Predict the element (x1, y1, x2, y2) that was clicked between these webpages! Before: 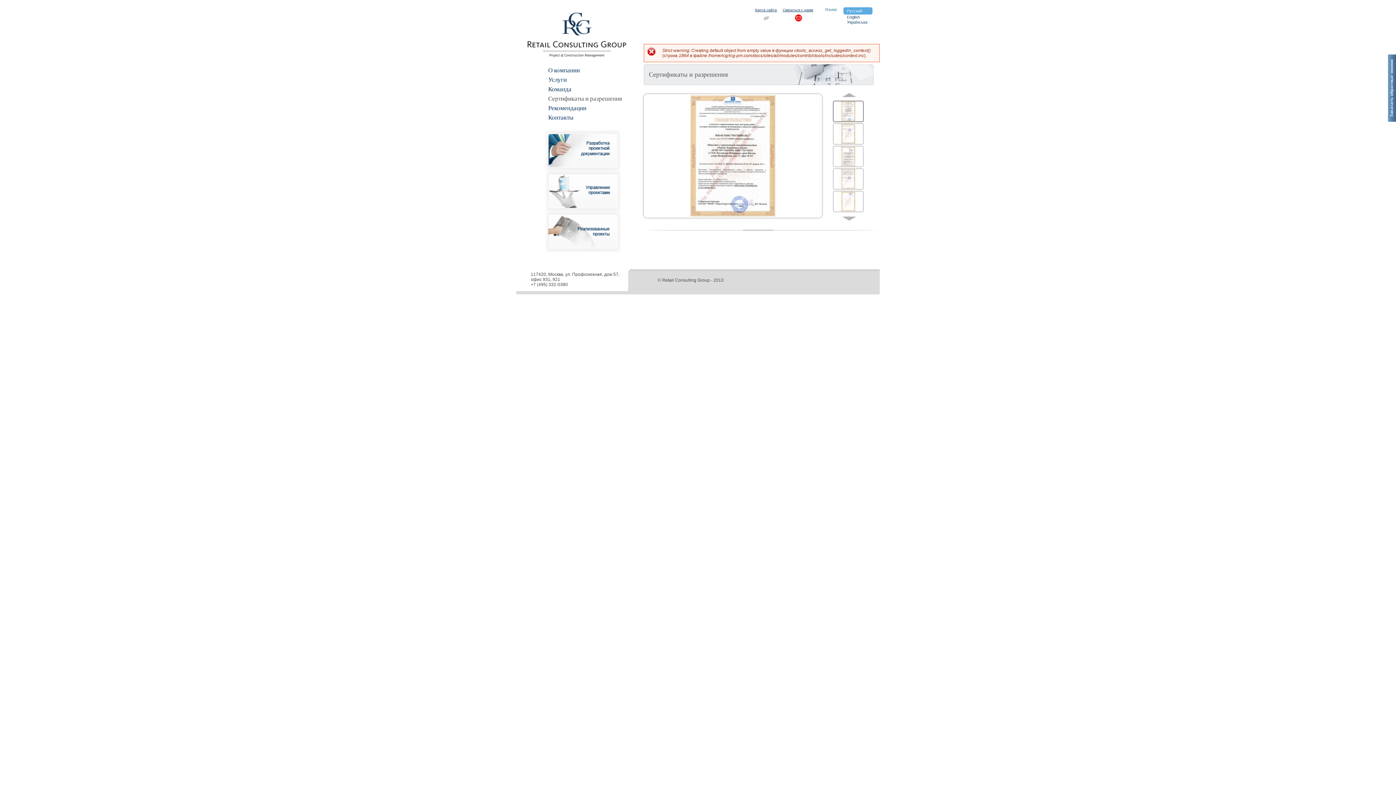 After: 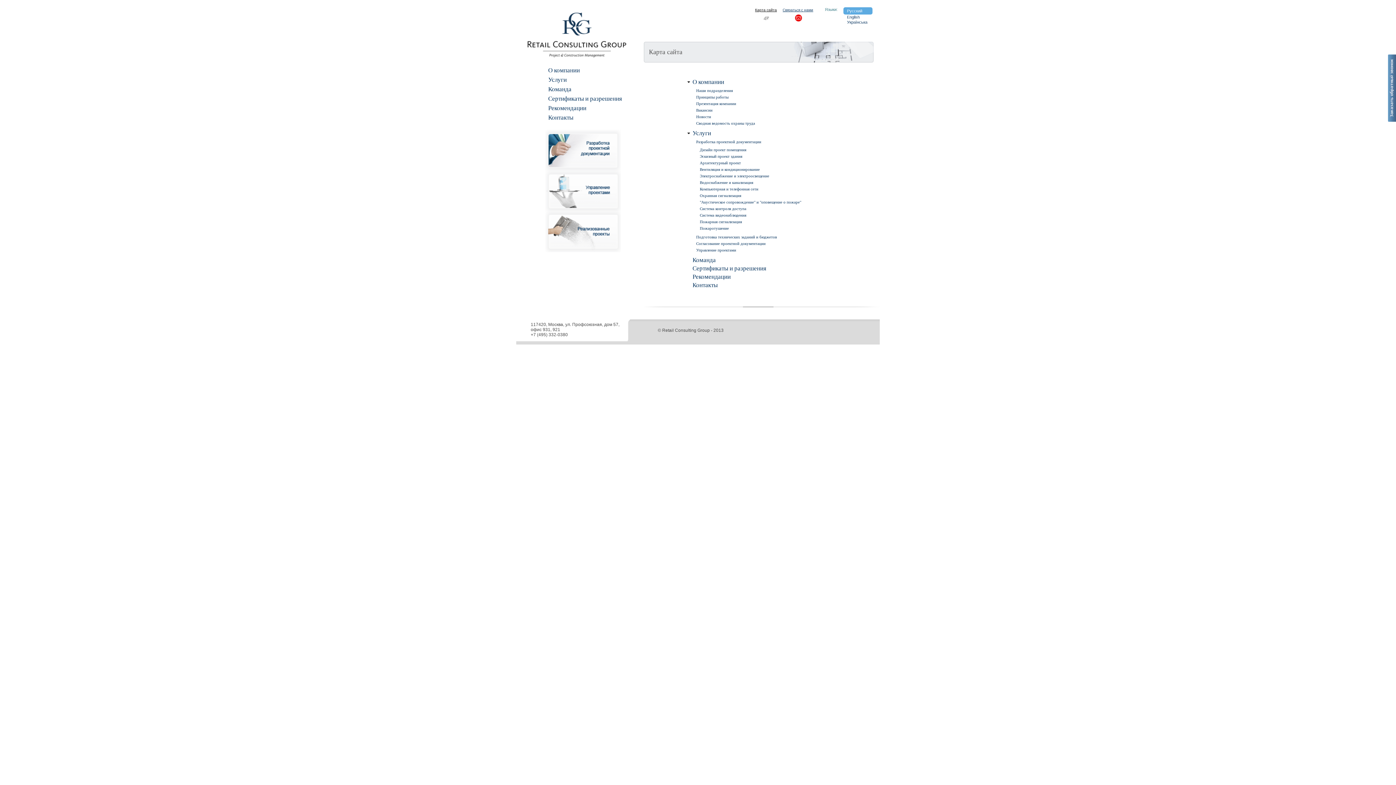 Action: bbox: (755, 8, 777, 12) label: Карта сайта